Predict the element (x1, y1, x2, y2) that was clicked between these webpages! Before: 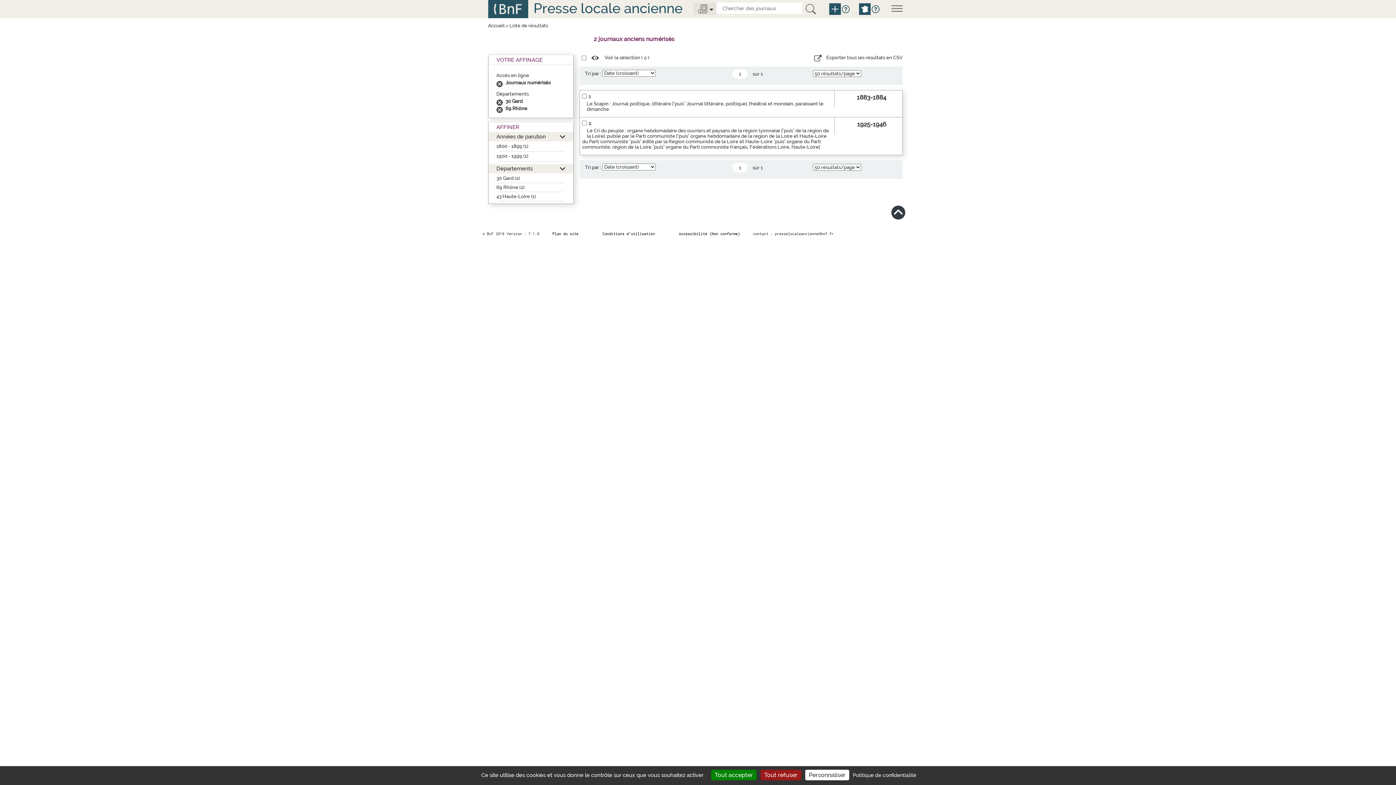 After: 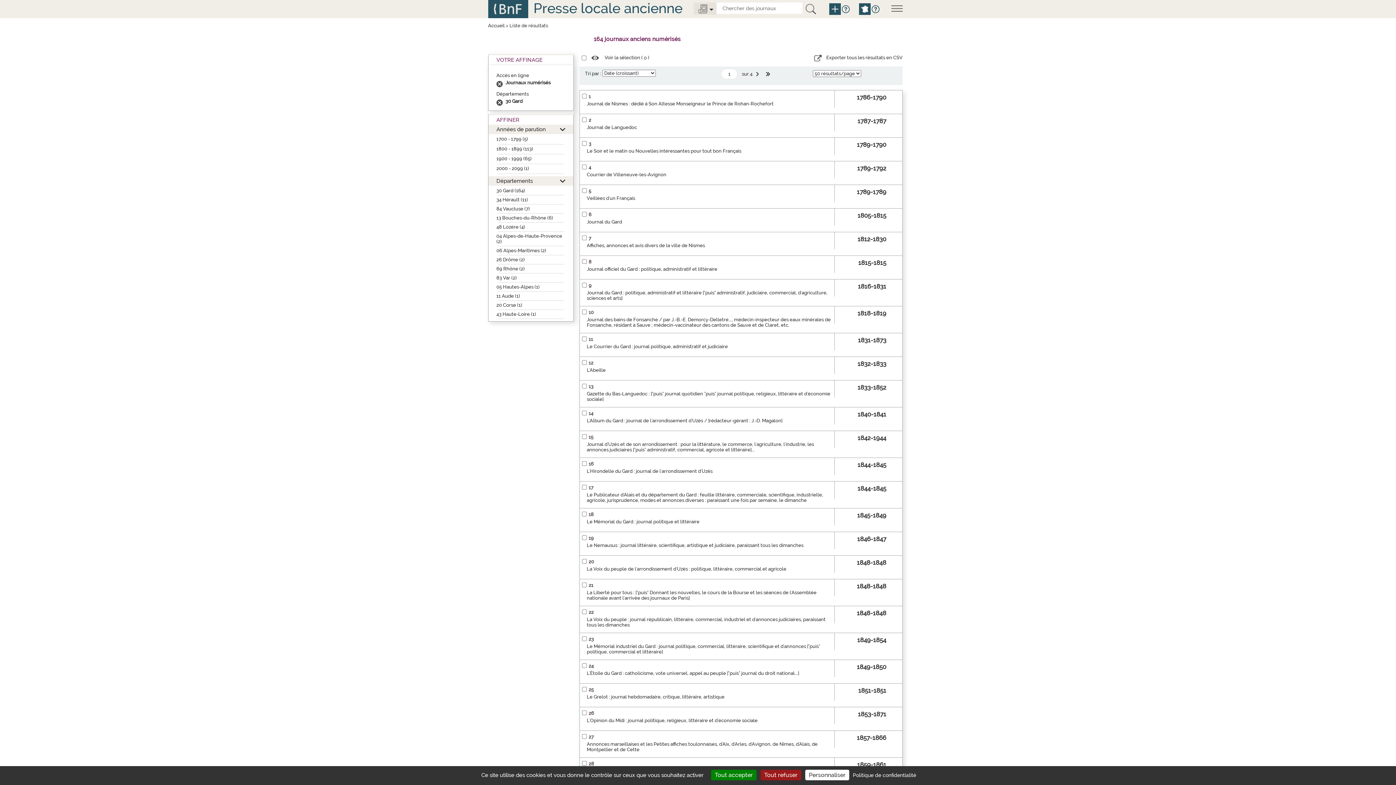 Action: bbox: (496, 105, 505, 111)